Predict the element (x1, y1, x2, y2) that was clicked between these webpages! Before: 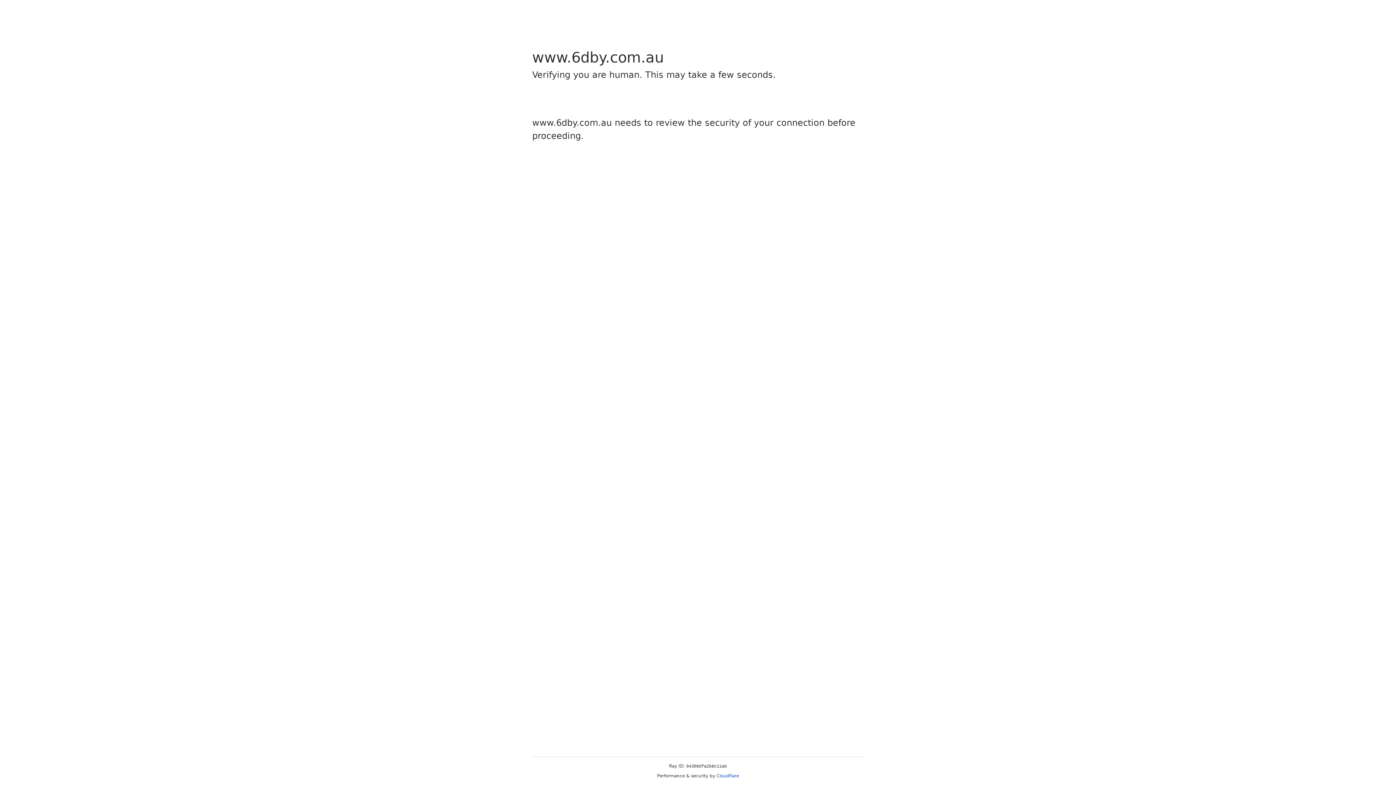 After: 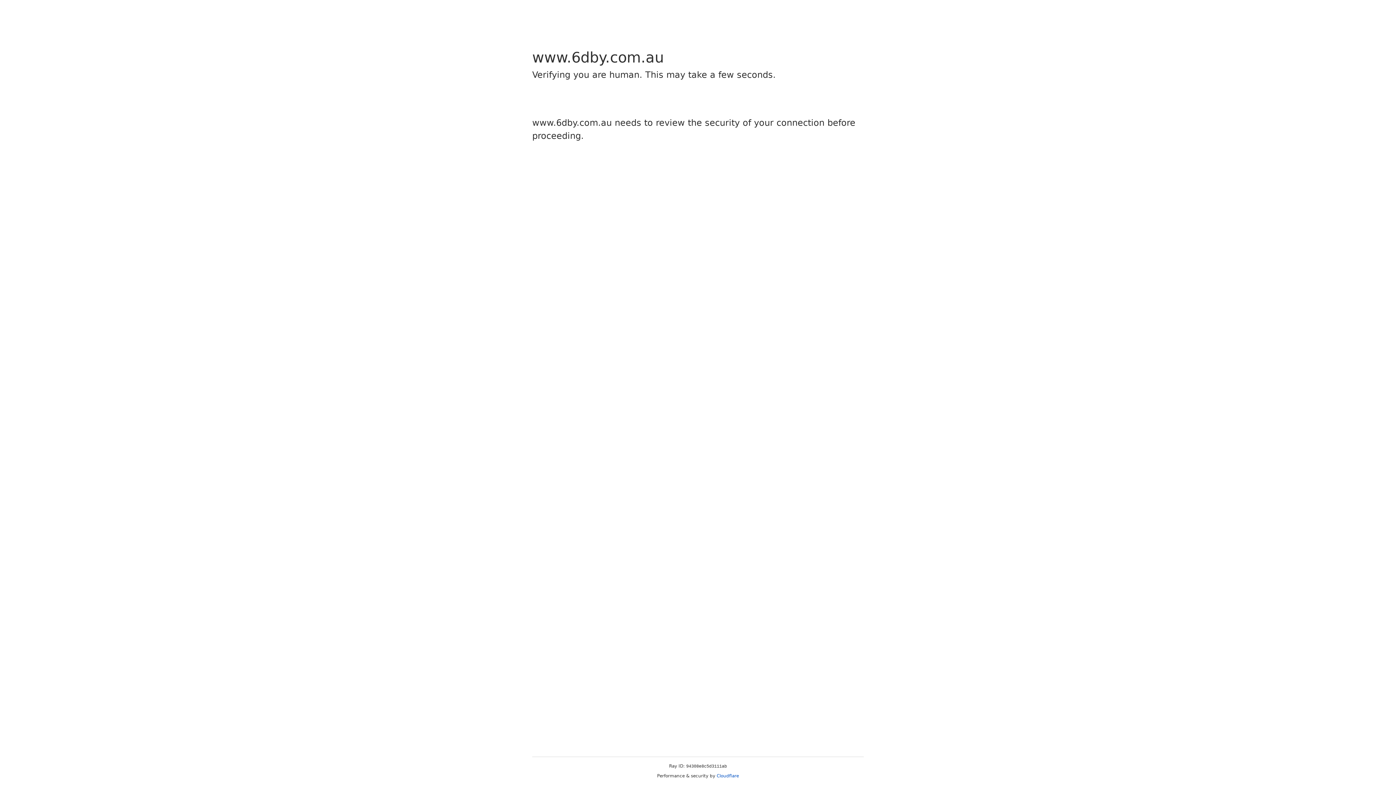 Action: label: Cloudflare bbox: (716, 773, 739, 778)